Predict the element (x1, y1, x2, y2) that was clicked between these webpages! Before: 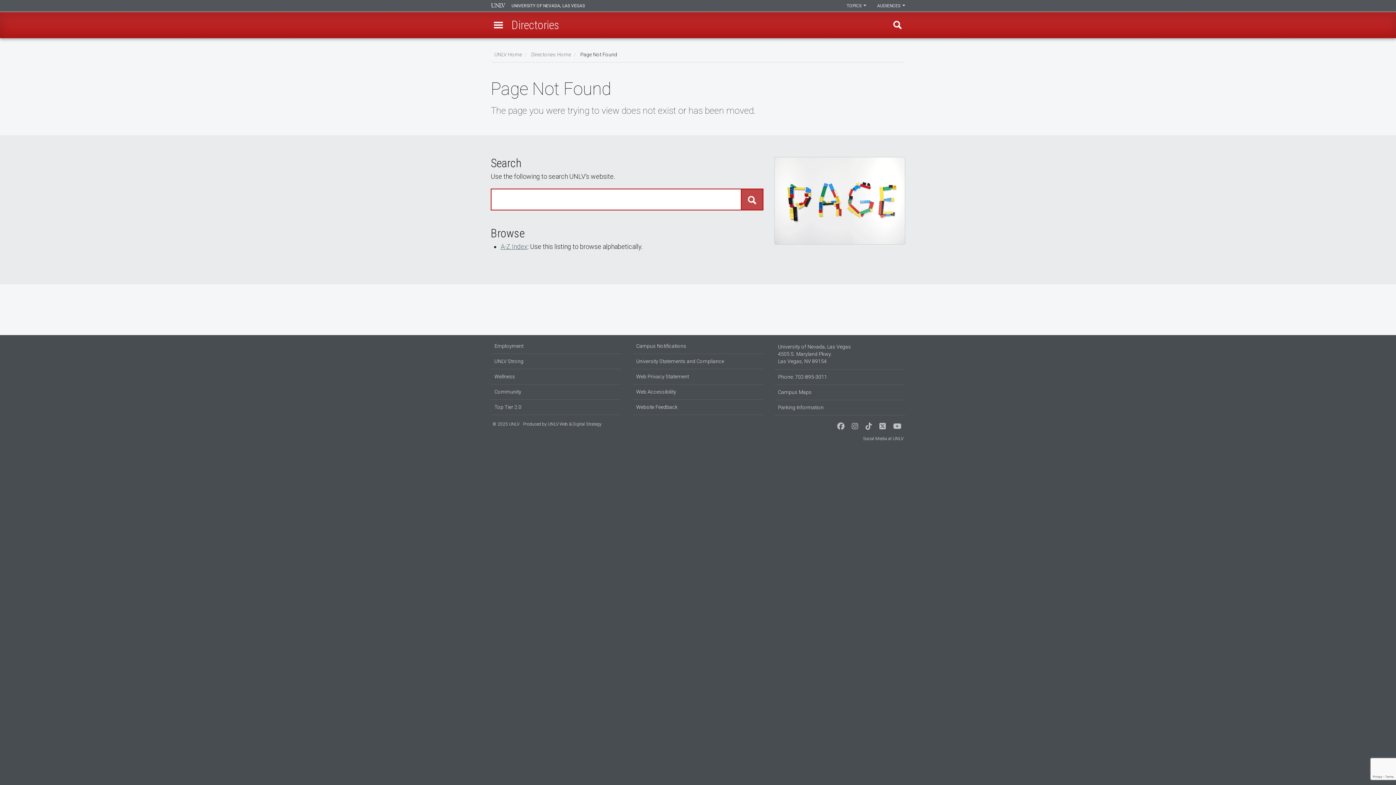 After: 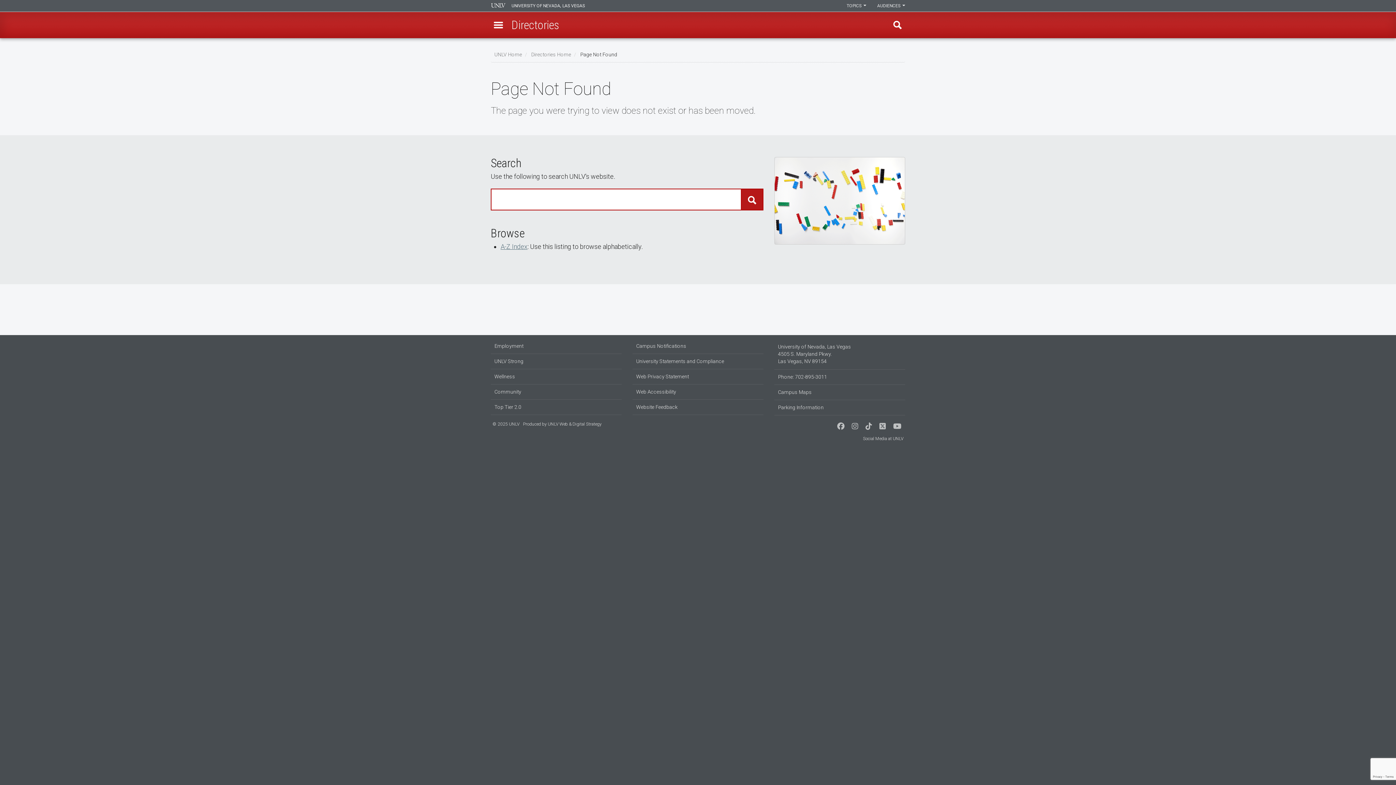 Action: bbox: (741, 189, 762, 211)